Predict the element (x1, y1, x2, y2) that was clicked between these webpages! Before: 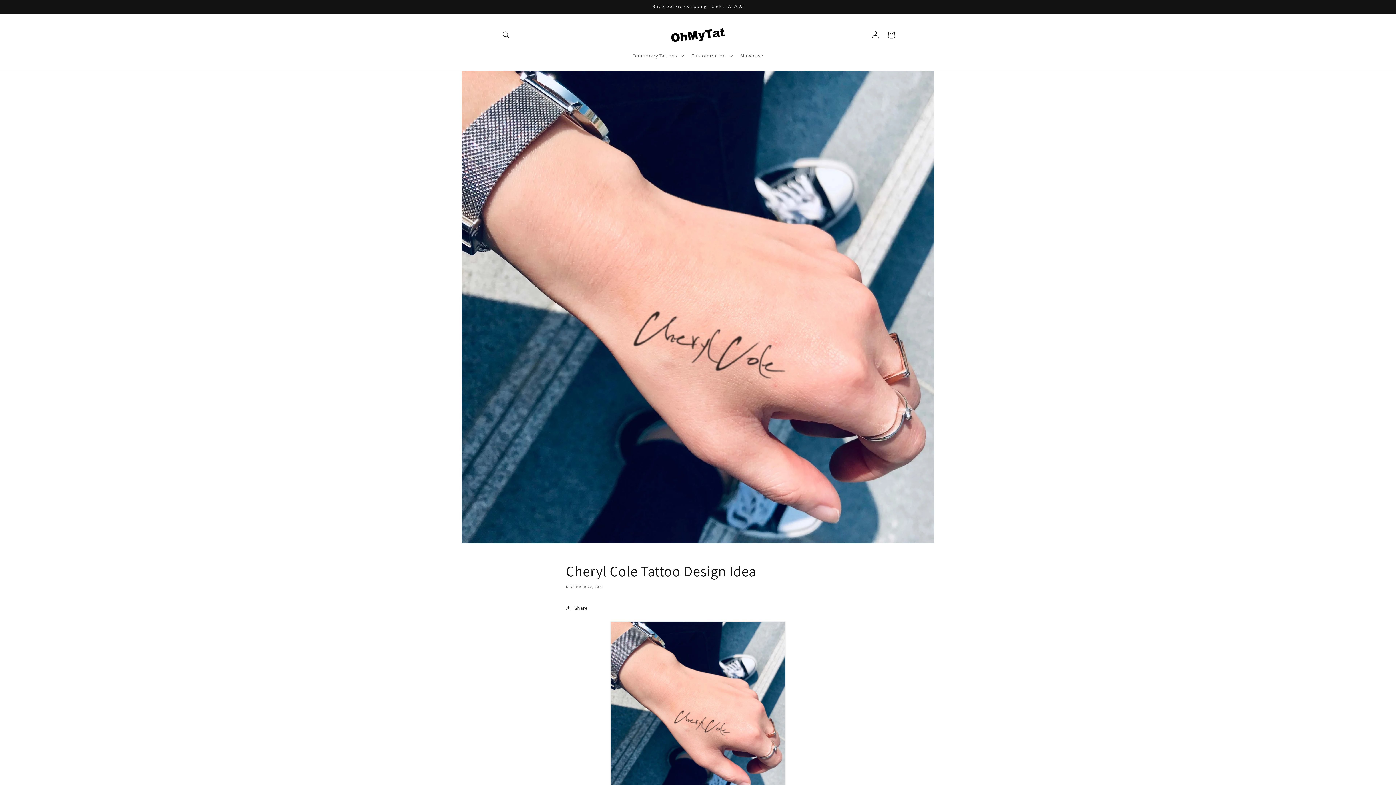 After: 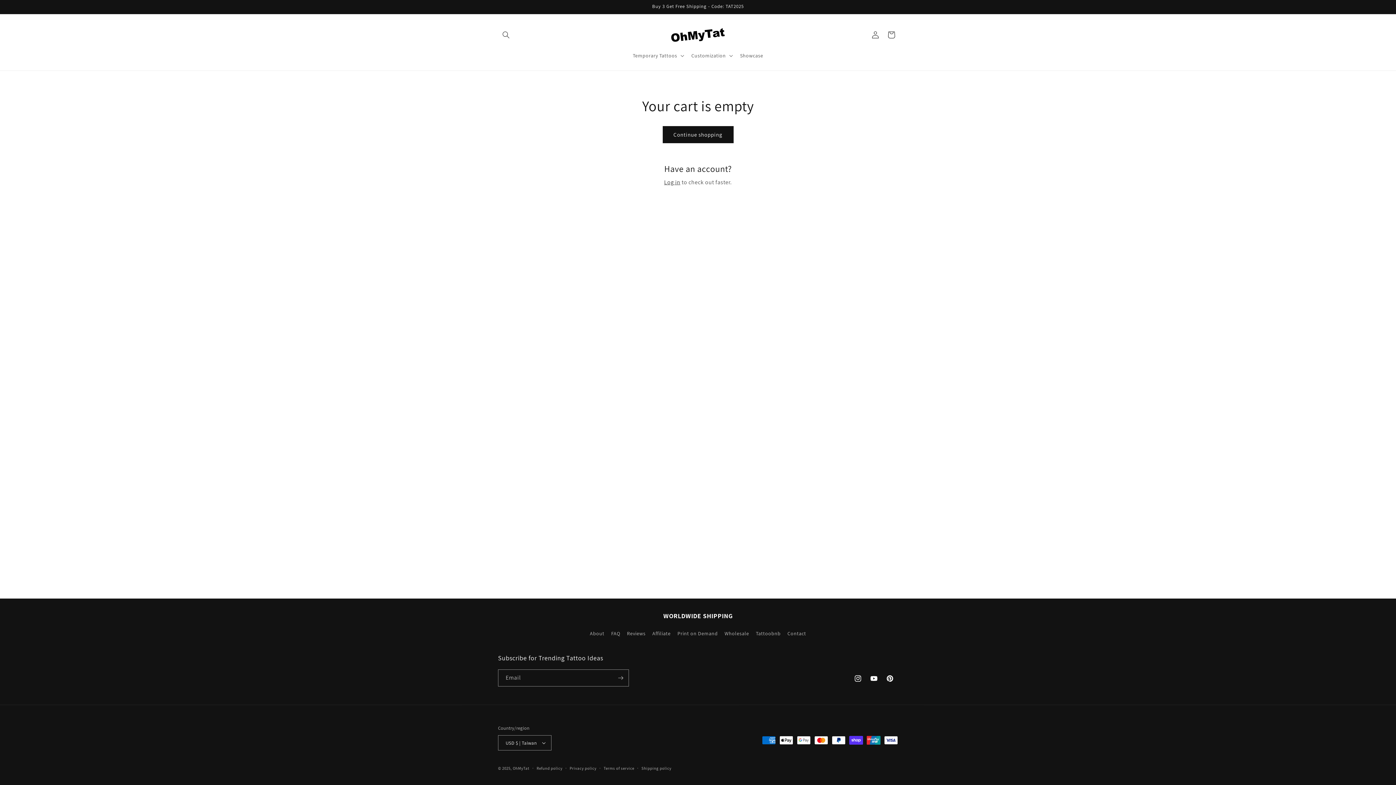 Action: bbox: (883, 26, 899, 42) label: Cart